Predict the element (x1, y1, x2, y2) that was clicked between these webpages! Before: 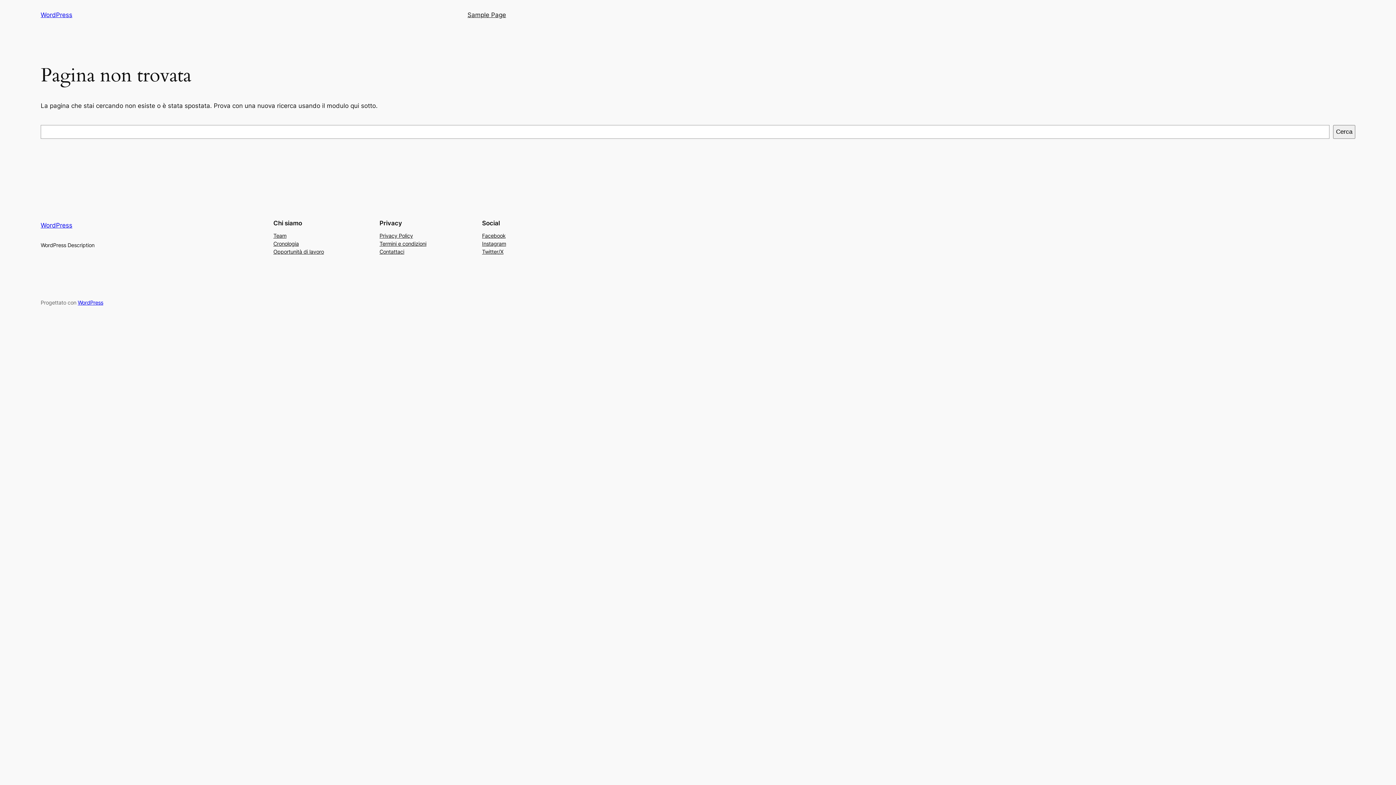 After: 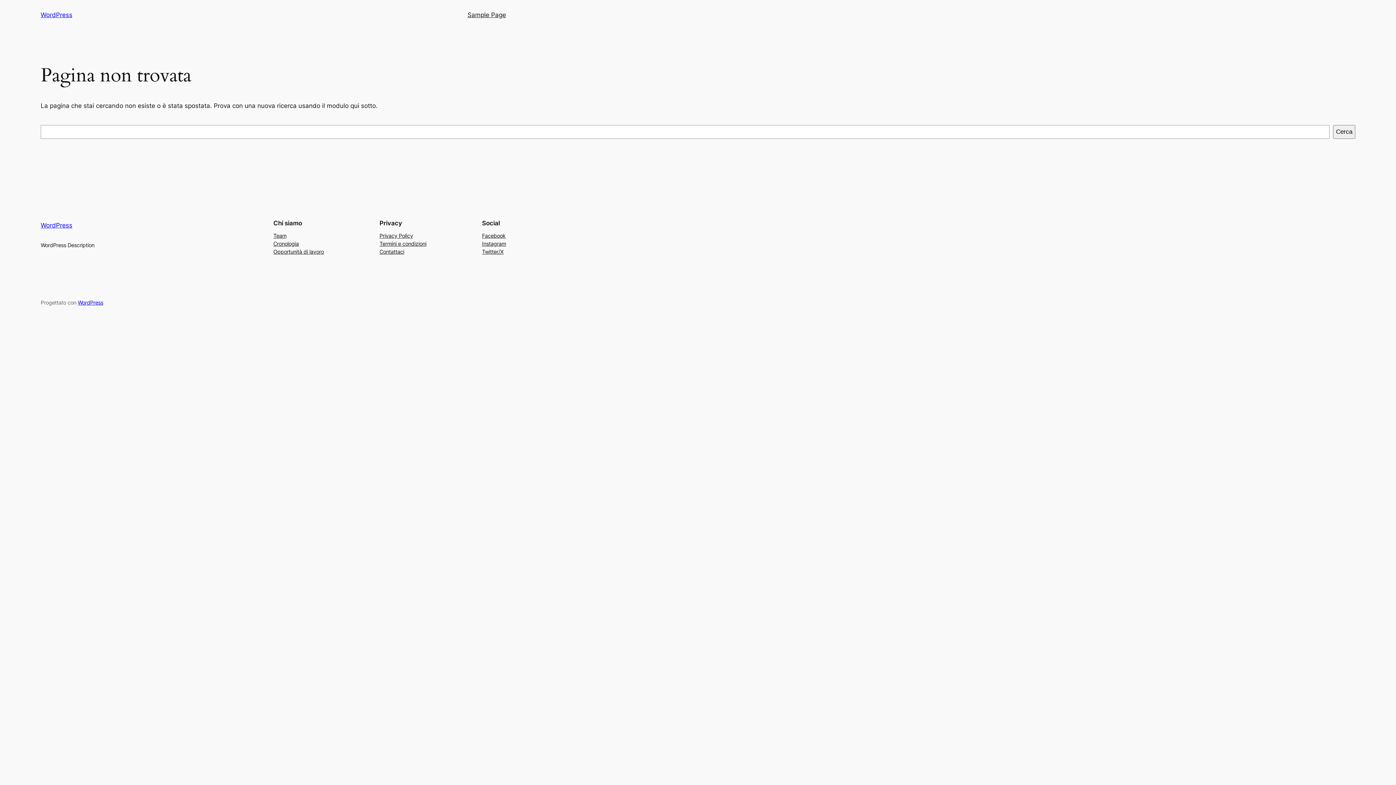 Action: label: Opportunità di lavoro bbox: (273, 247, 324, 255)